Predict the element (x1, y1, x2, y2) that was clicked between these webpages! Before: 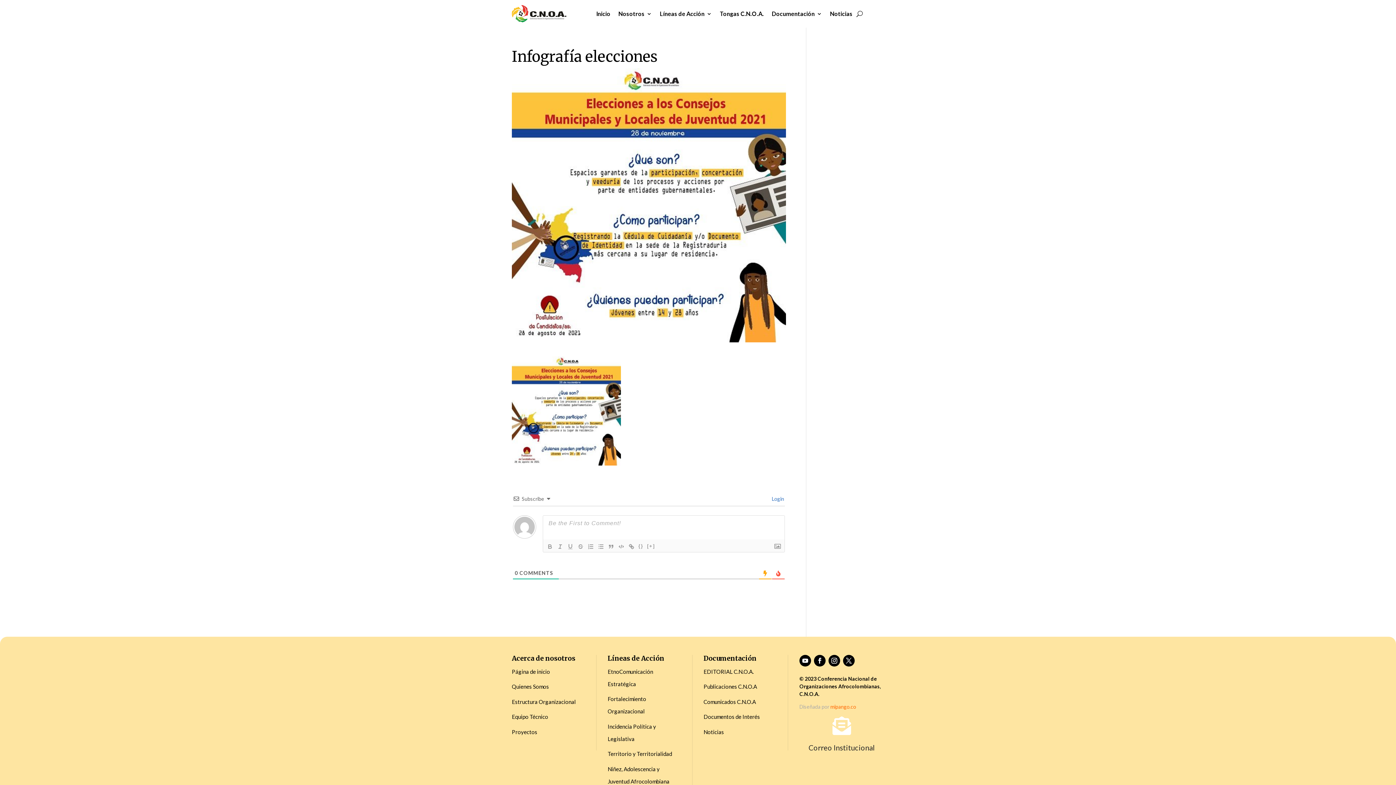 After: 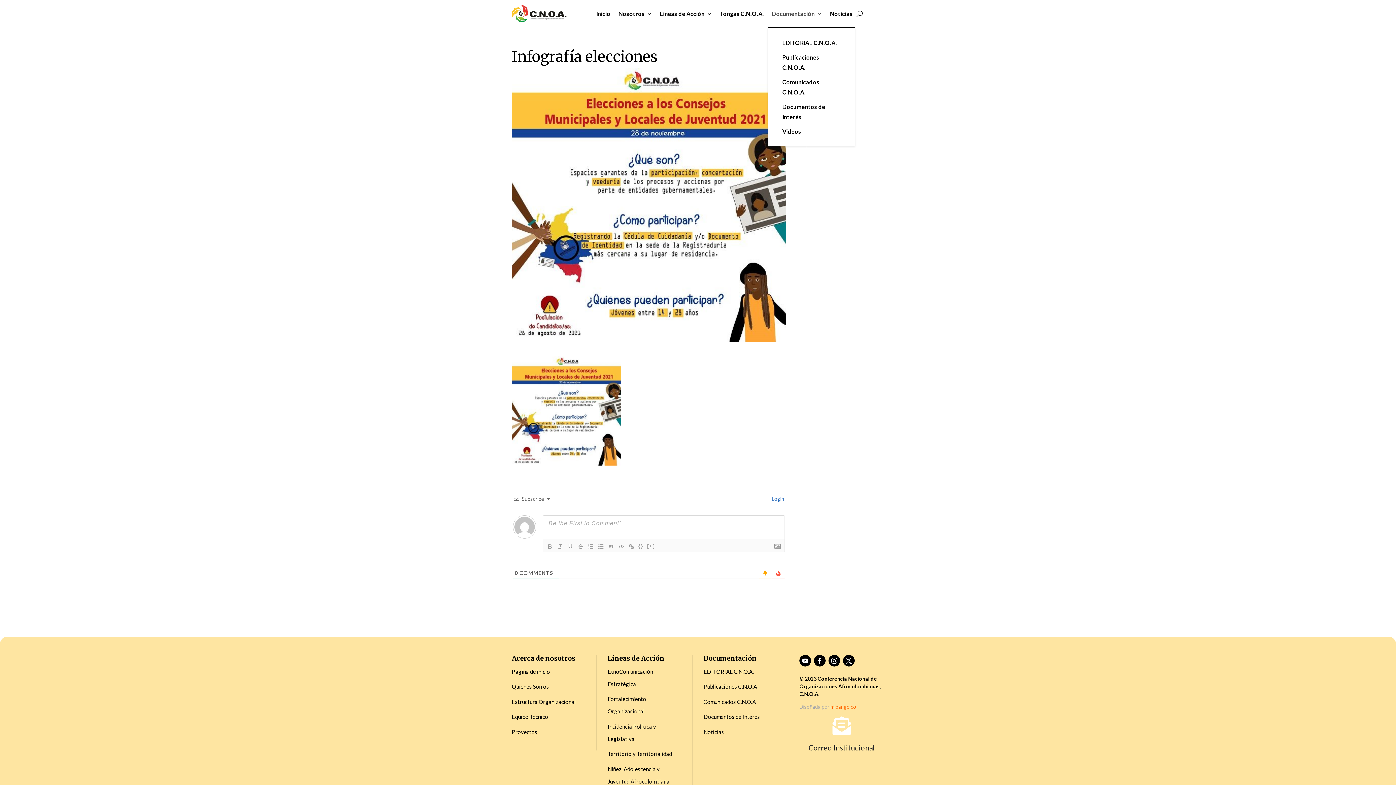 Action: bbox: (772, 0, 822, 27) label: Documentación